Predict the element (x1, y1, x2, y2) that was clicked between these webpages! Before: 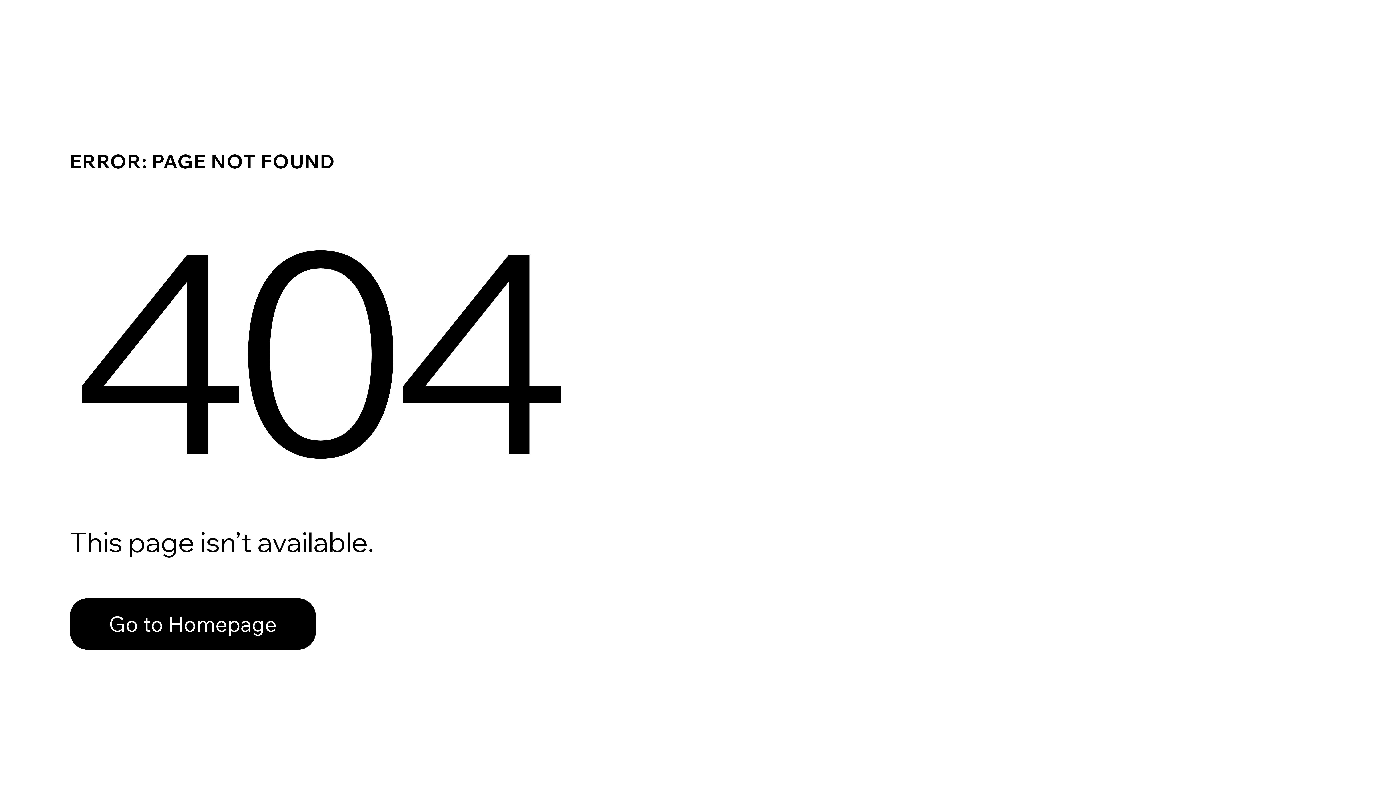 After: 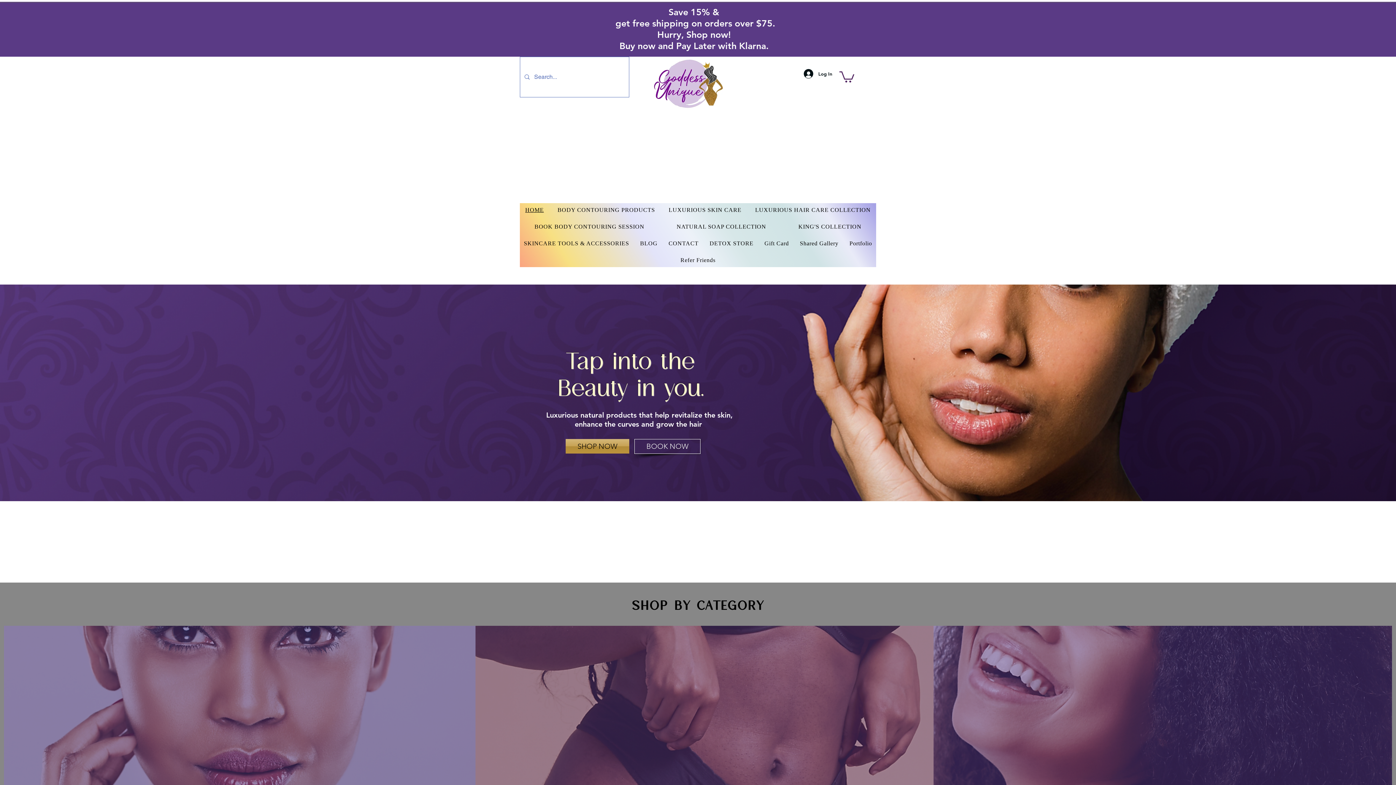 Action: label: Go to Homepage bbox: (69, 598, 316, 650)